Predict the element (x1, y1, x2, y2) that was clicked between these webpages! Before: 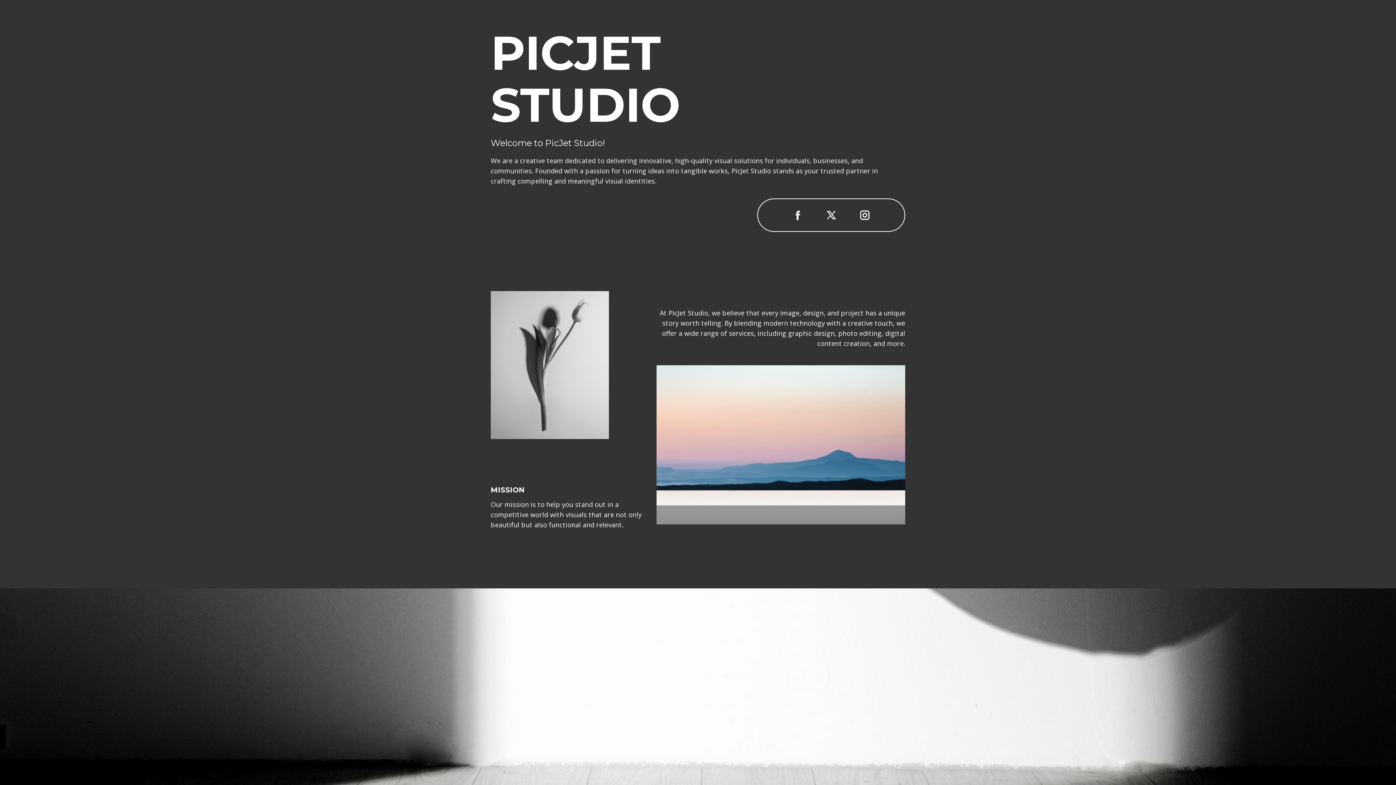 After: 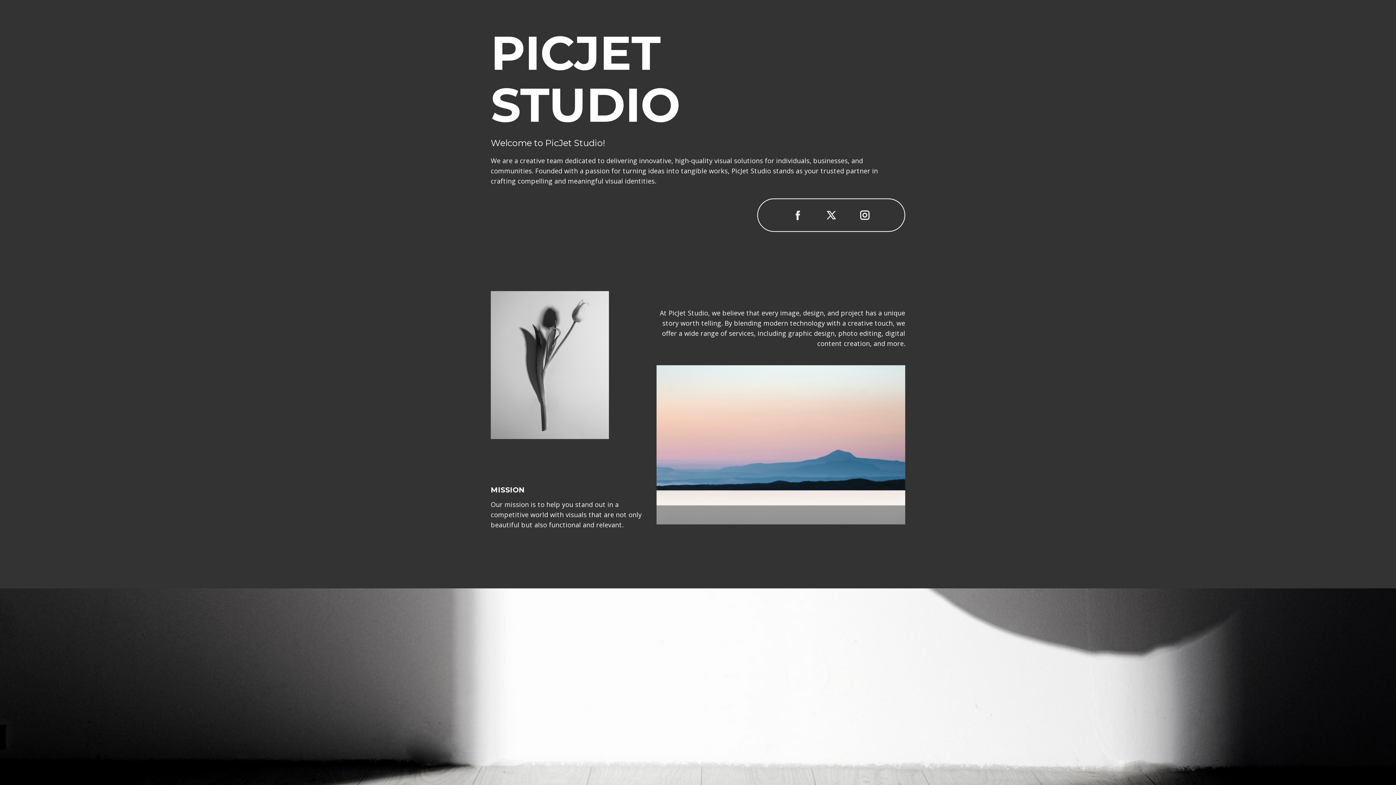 Action: bbox: (859, 209, 870, 221)